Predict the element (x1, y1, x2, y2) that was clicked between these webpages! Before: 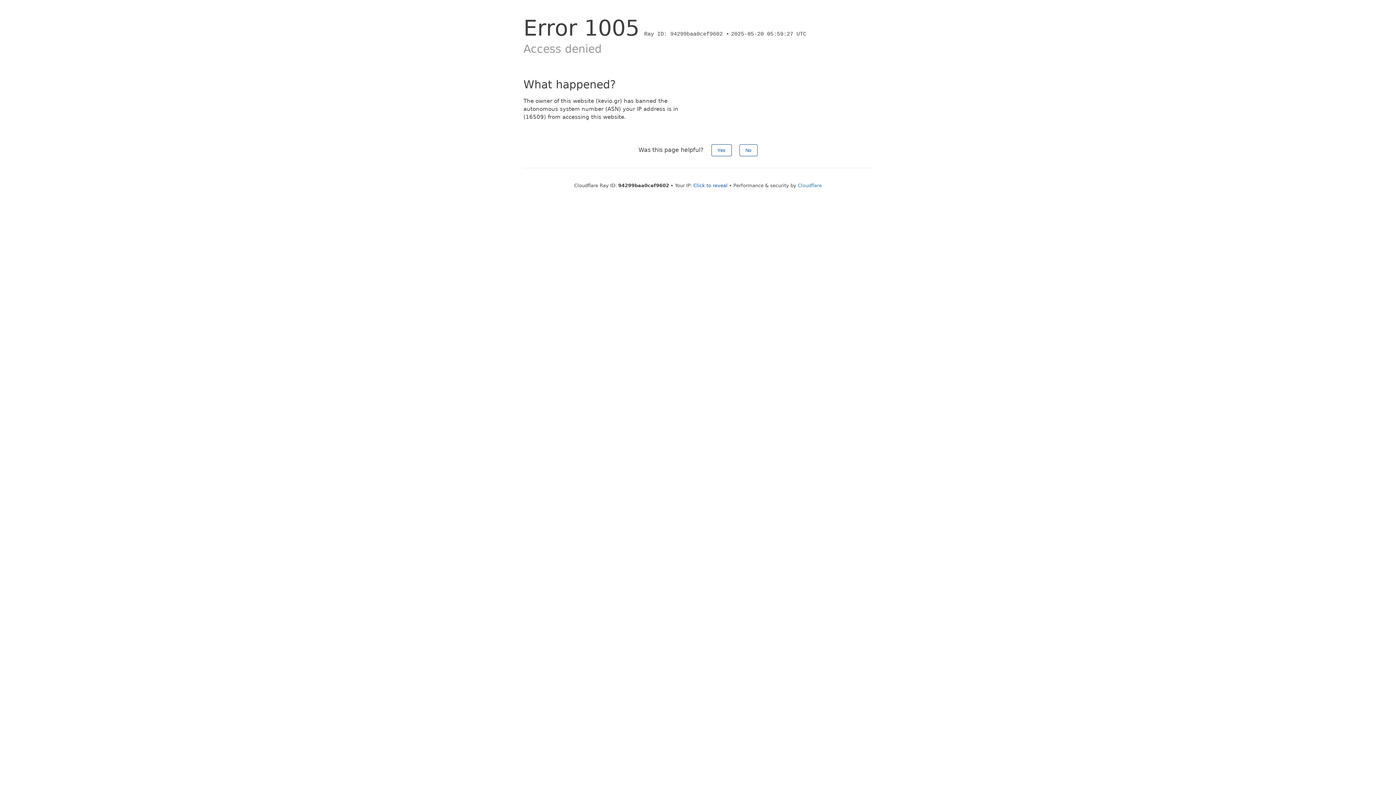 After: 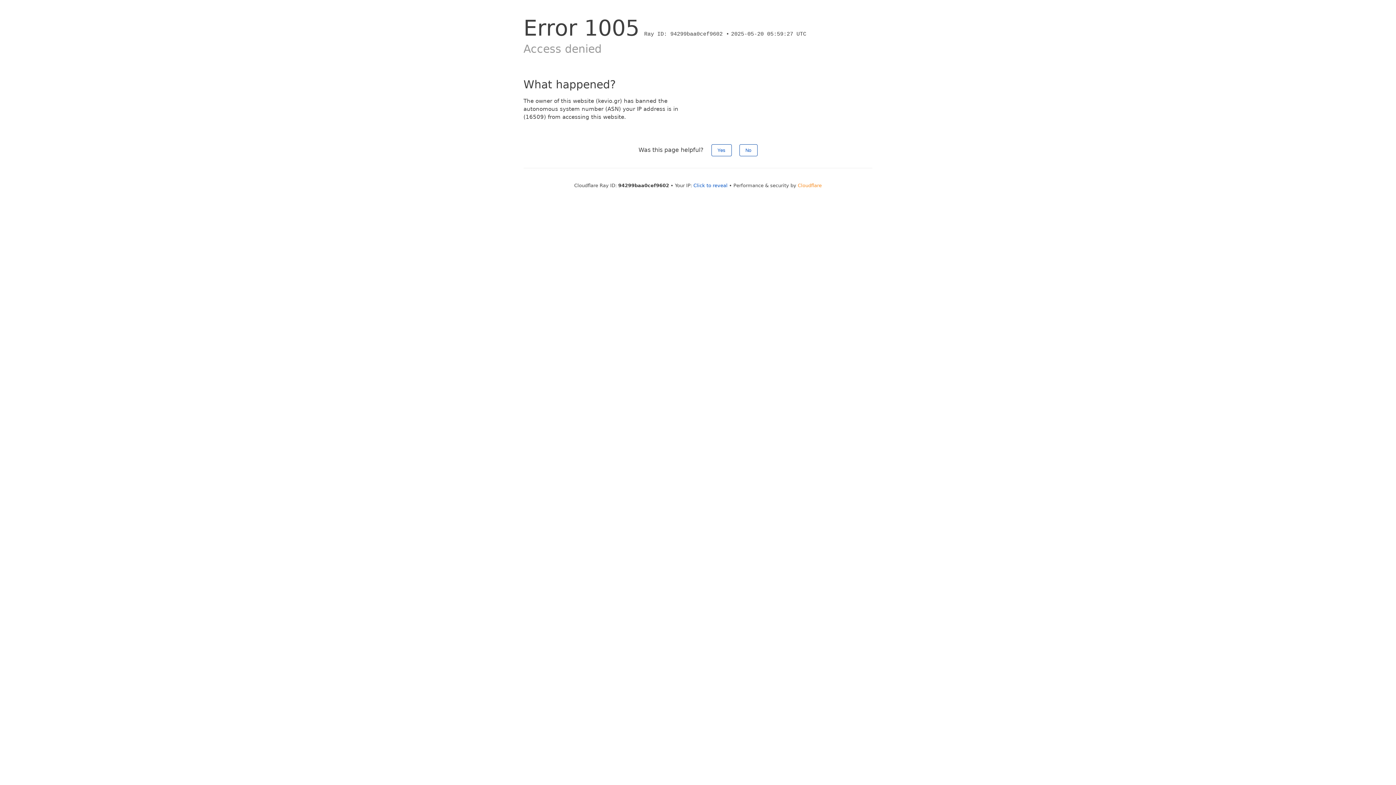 Action: bbox: (798, 182, 822, 188) label: Cloudflare